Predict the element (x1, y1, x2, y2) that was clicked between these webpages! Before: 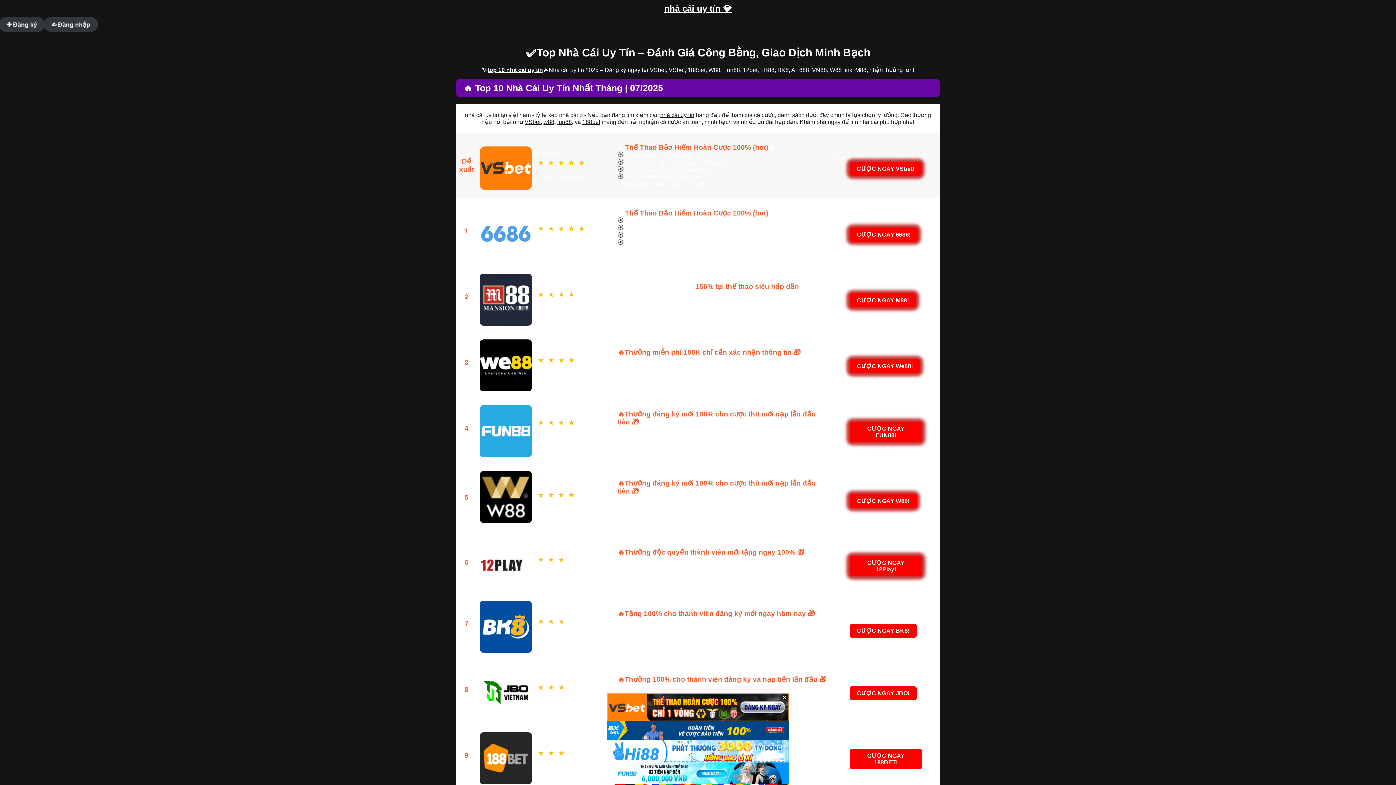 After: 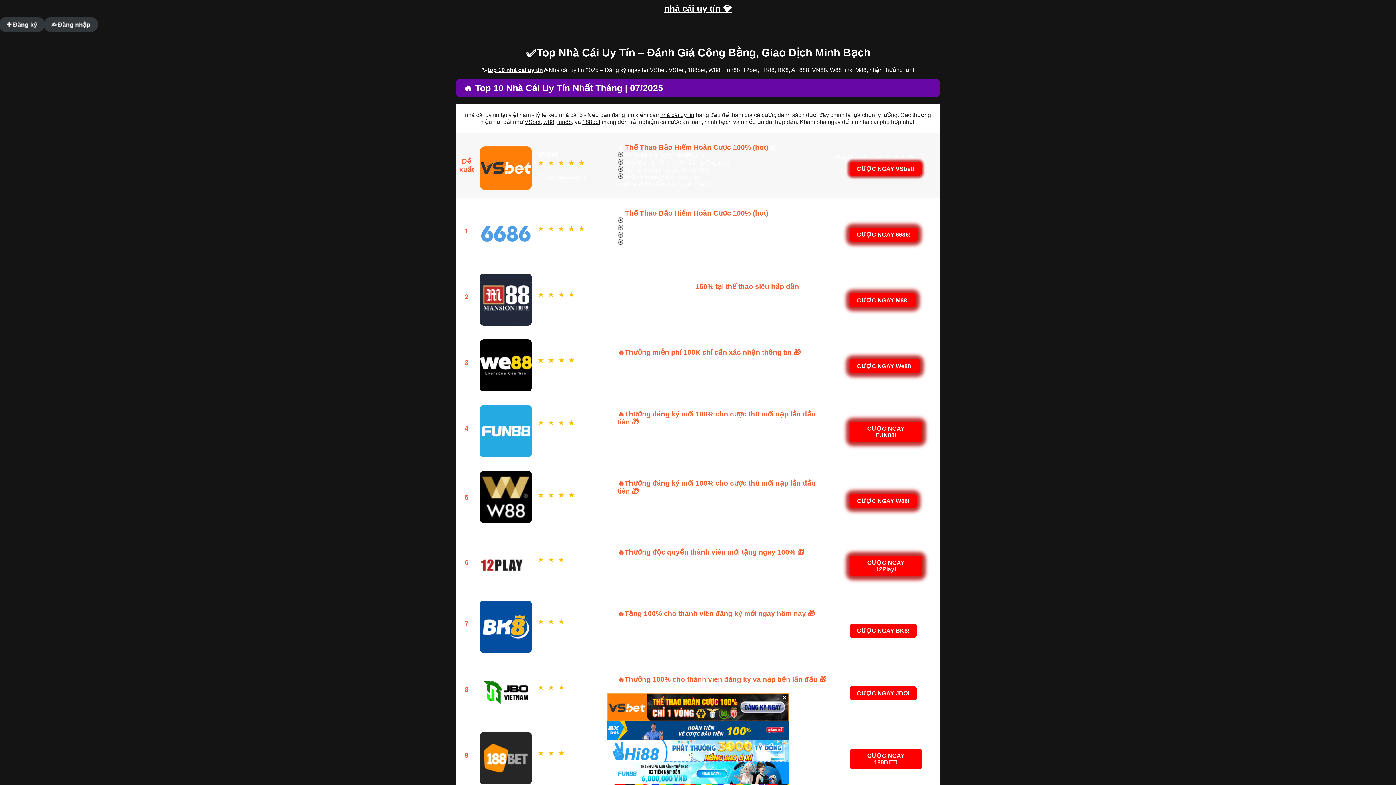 Action: label: nhà cái uy tín bbox: (660, 112, 694, 118)